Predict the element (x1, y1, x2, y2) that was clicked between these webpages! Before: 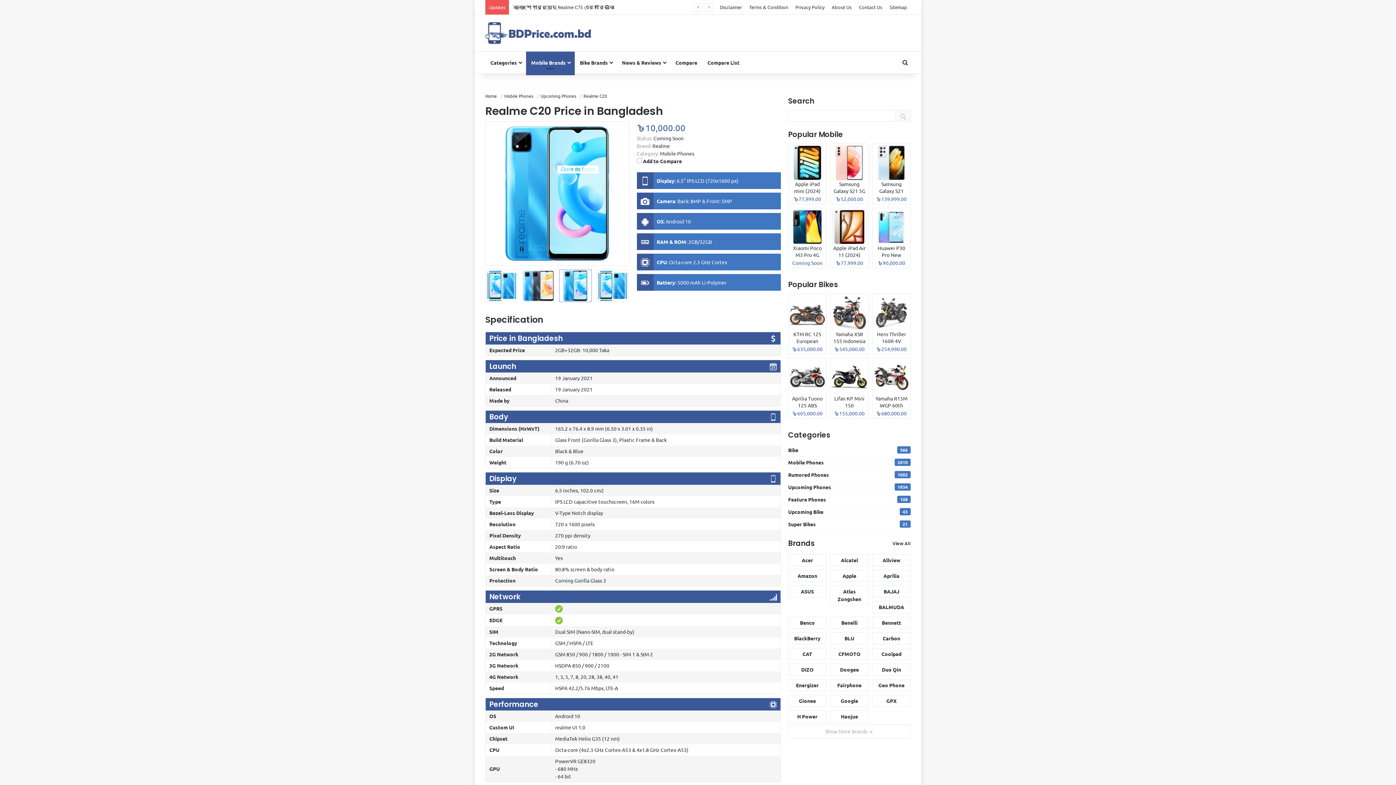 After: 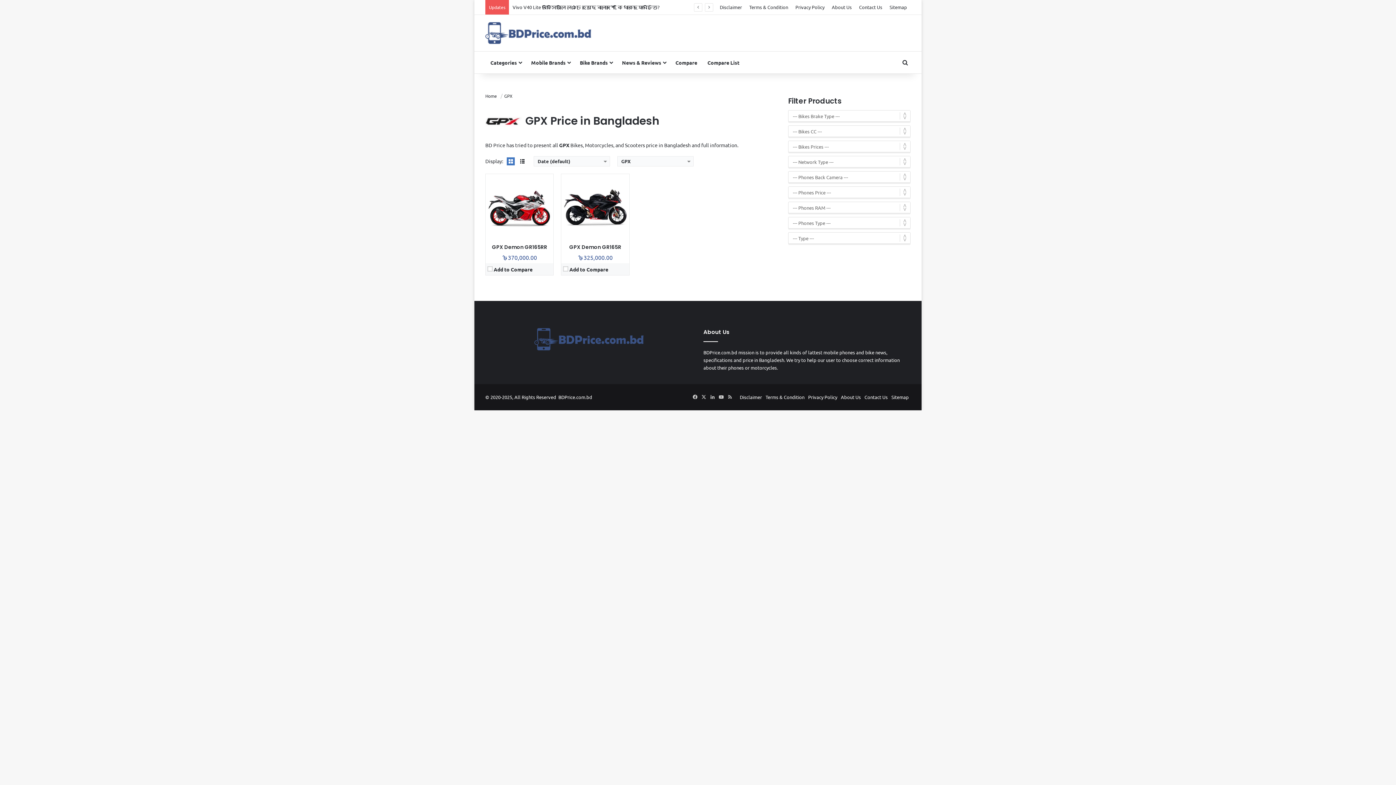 Action: bbox: (872, 695, 910, 707) label: GPX